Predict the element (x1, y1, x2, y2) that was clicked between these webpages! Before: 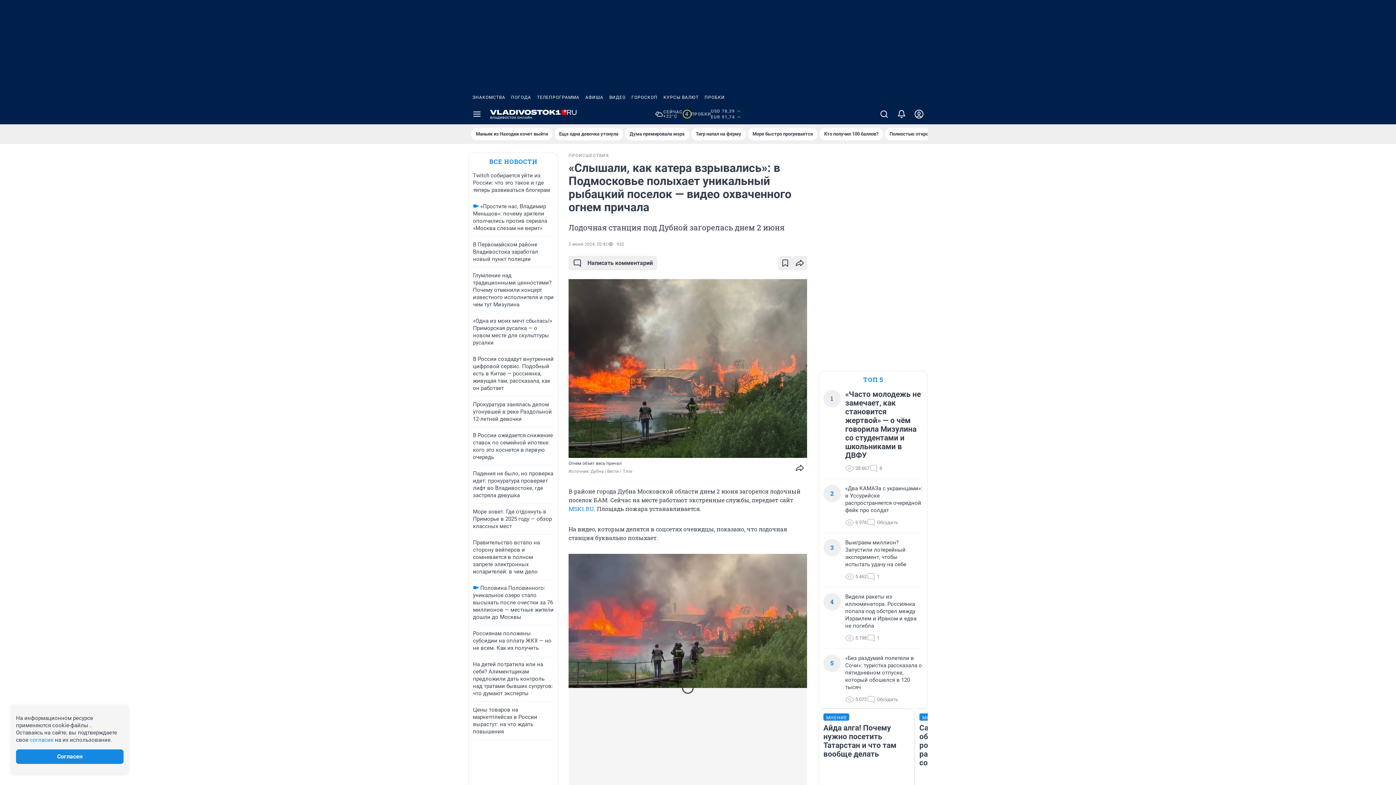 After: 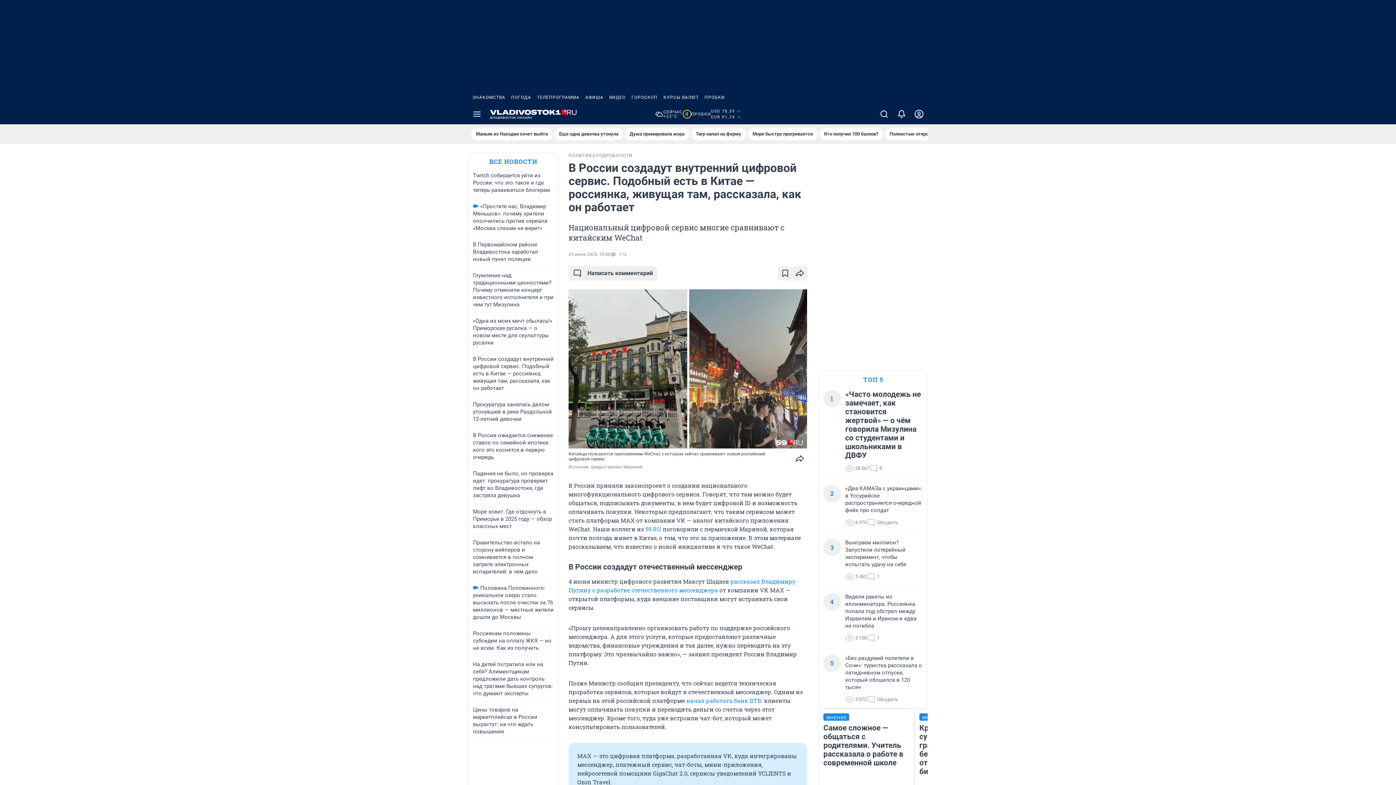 Action: label: В России создадут внутренний цифровой сервис. Подобный есть в Китае — россиянка, живущая там, рассказала, как он работает bbox: (473, 356, 553, 391)